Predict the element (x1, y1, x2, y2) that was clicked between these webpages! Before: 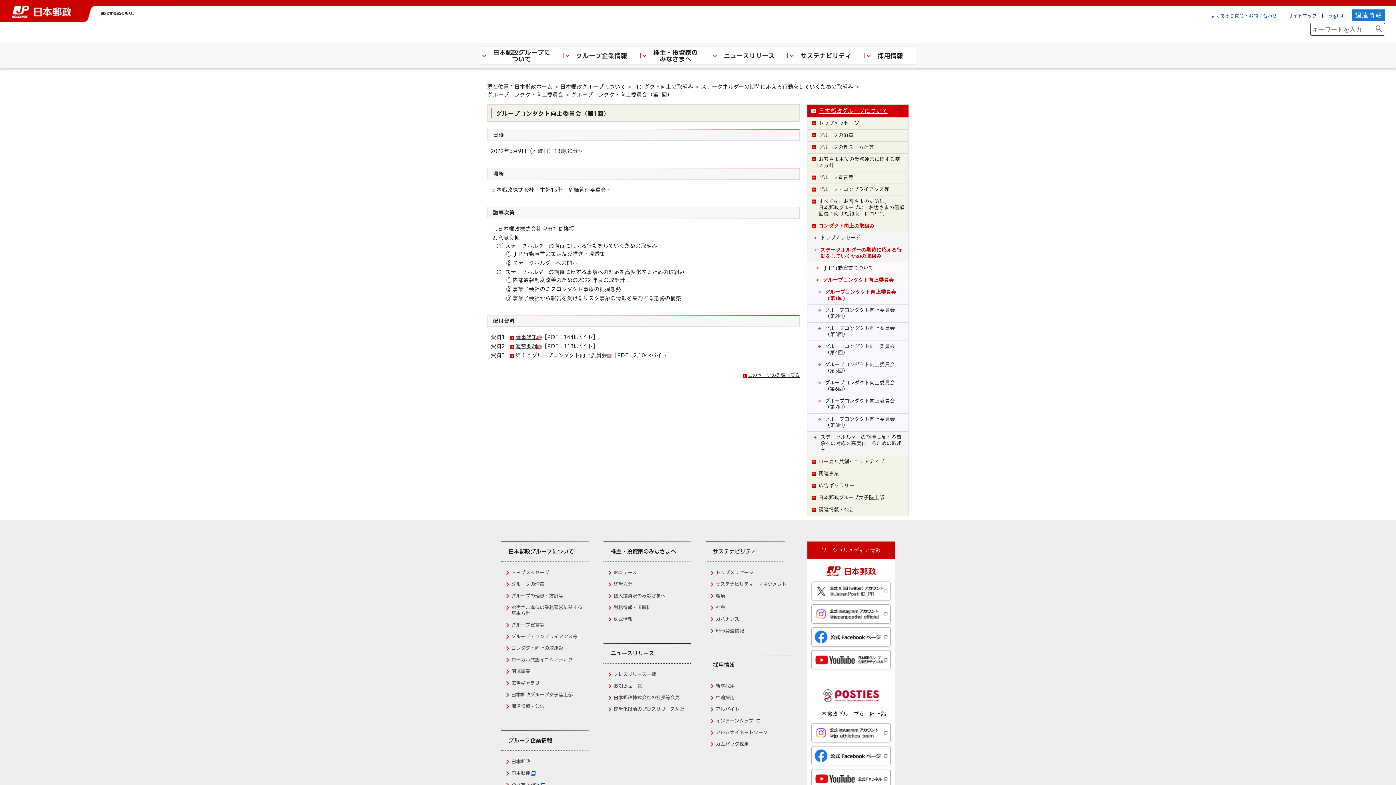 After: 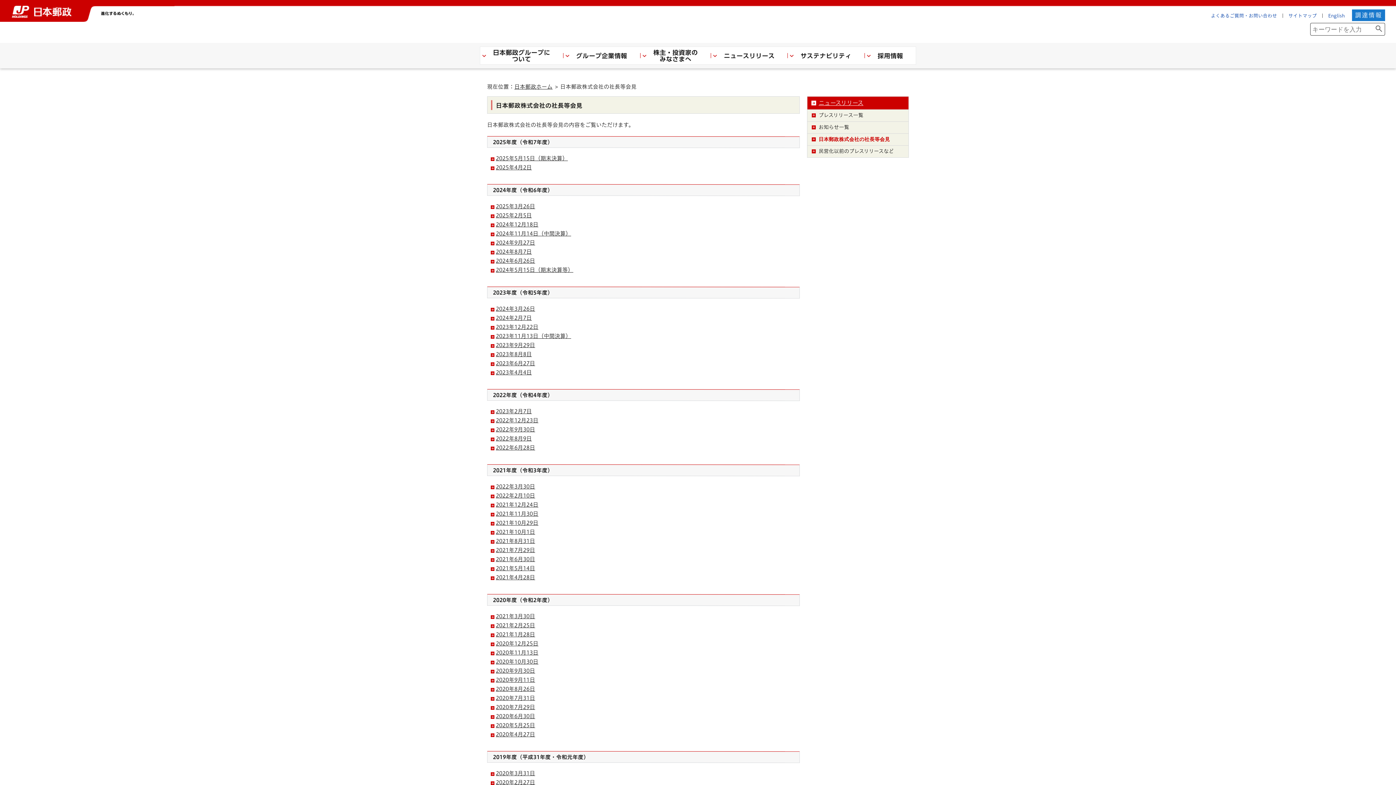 Action: label: 日本郵政株式会社の社長等会見 bbox: (613, 695, 680, 700)